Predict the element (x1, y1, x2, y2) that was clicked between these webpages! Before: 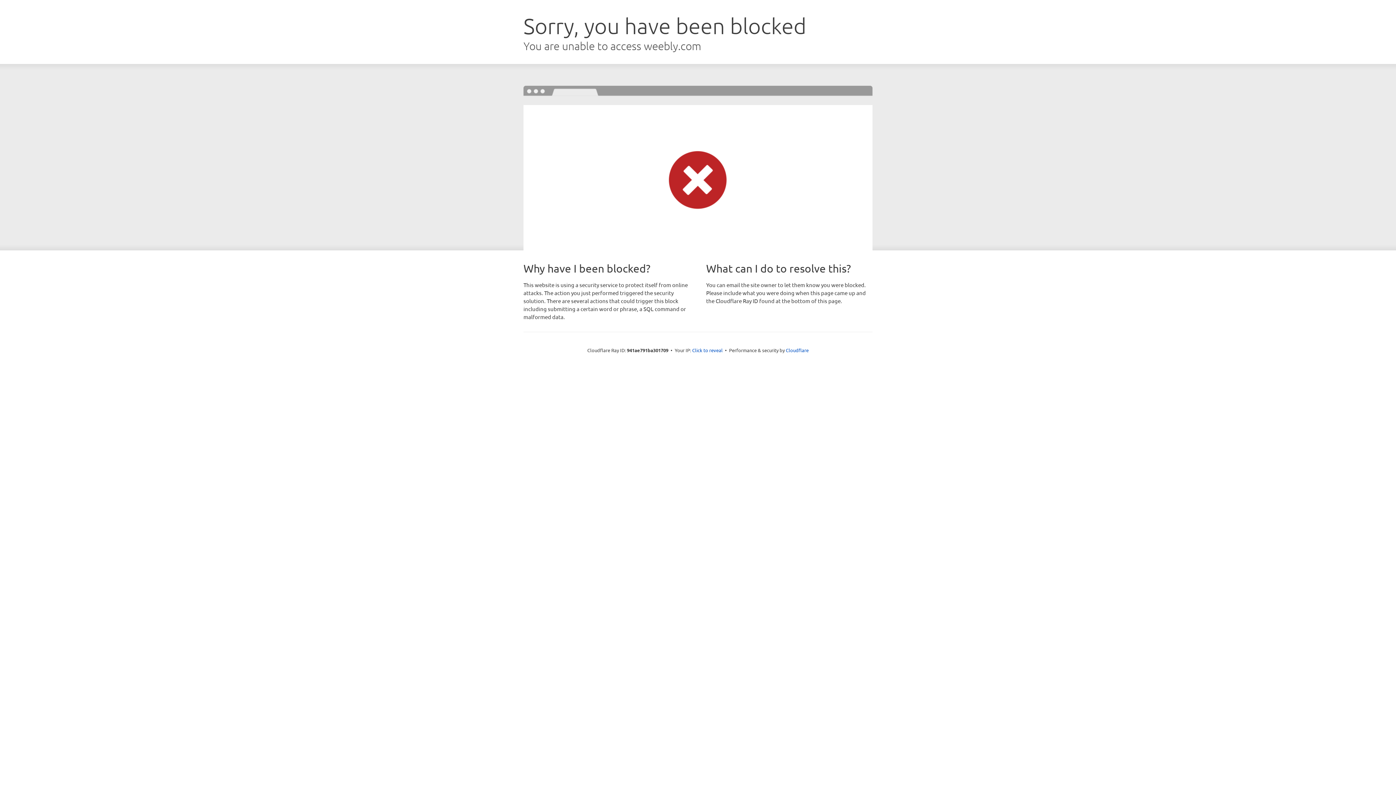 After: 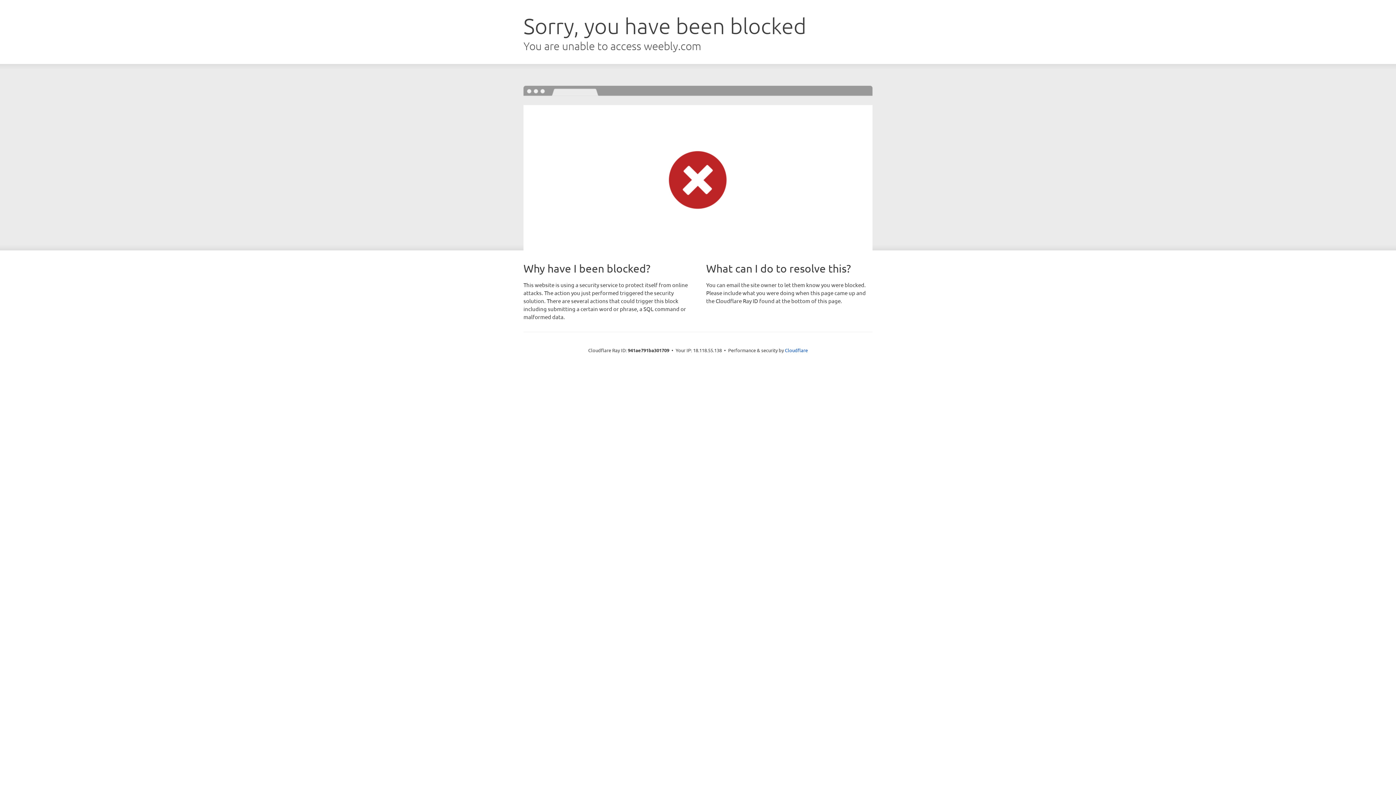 Action: bbox: (692, 346, 722, 353) label: Click to reveal